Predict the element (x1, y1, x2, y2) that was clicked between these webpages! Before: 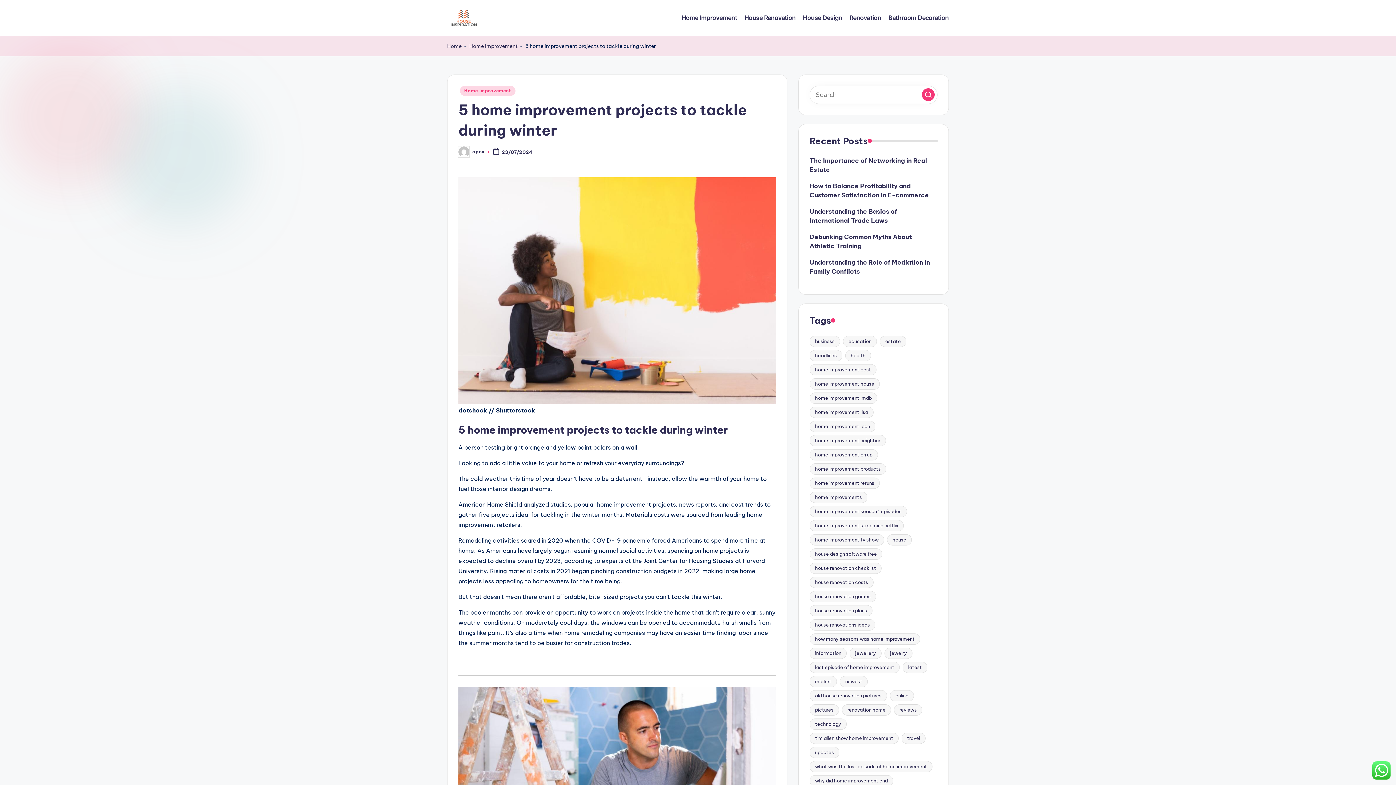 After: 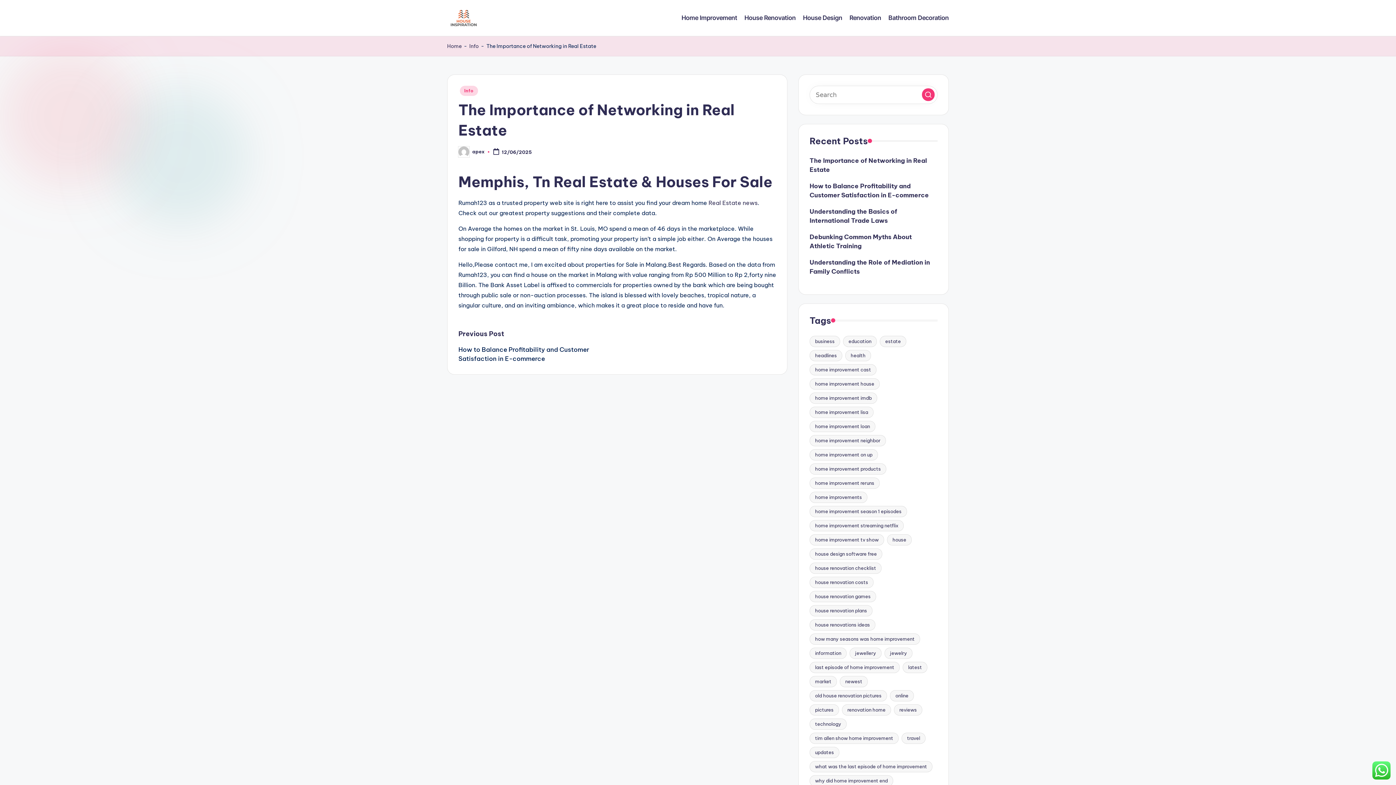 Action: bbox: (809, 156, 937, 174) label: The Importance of Networking in Real Estate